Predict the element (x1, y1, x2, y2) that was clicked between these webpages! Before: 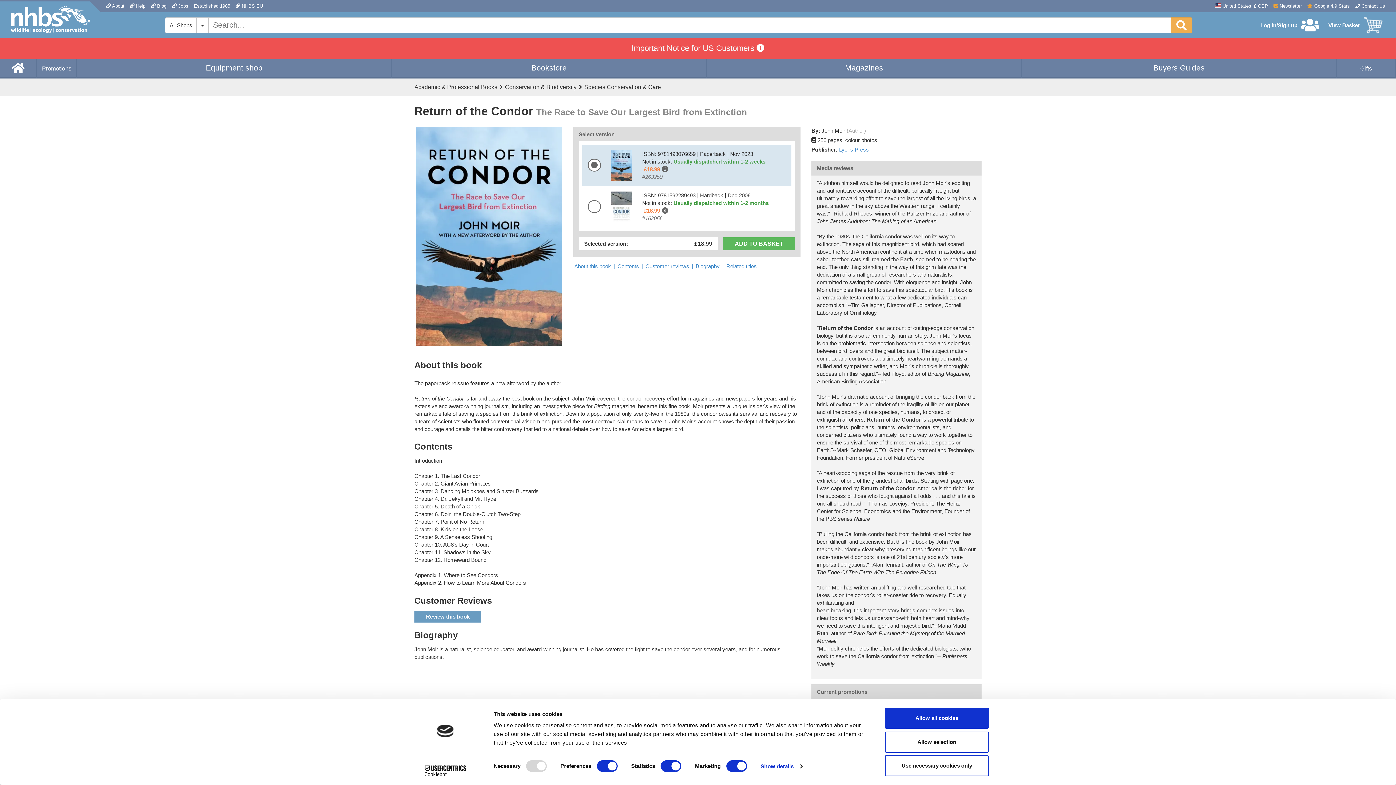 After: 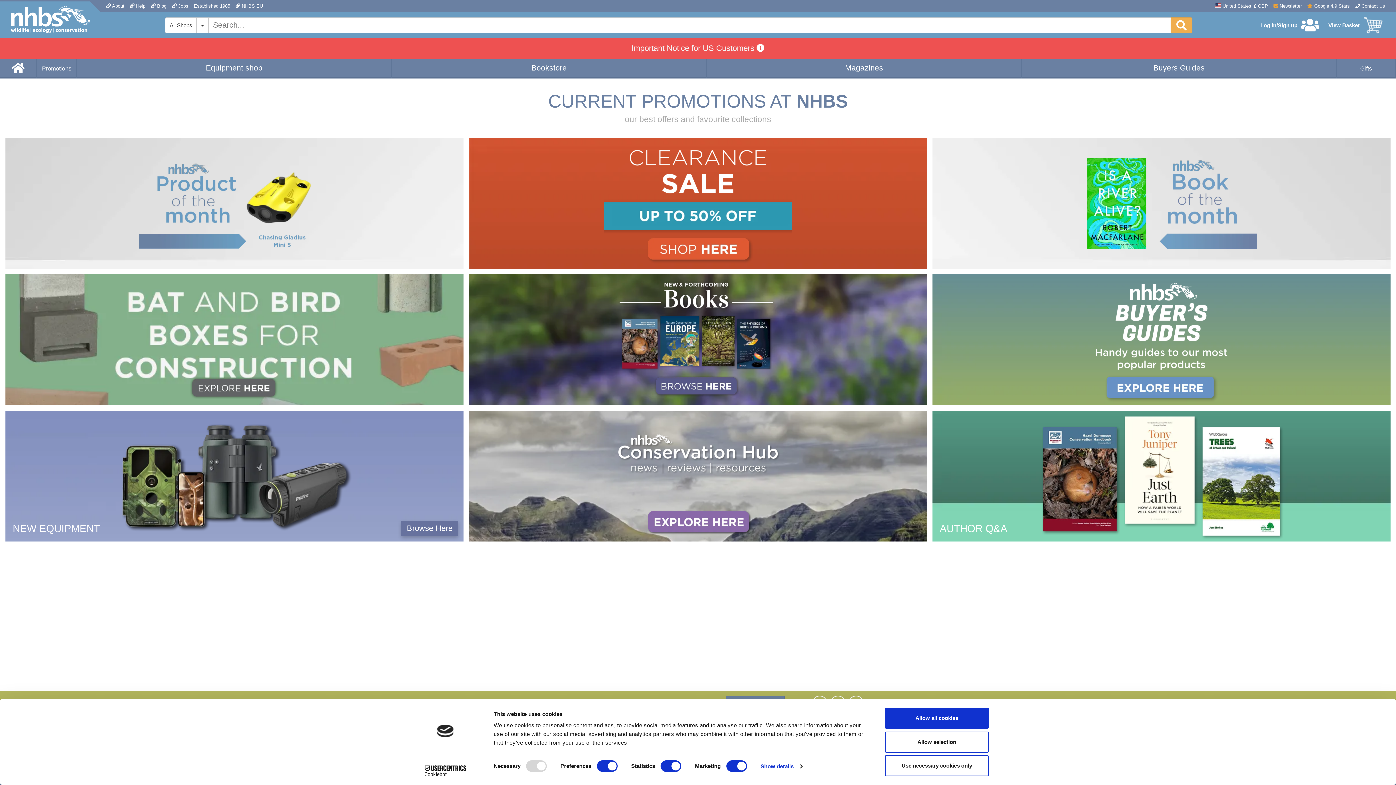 Action: label: Promotions bbox: (36, 58, 76, 78)